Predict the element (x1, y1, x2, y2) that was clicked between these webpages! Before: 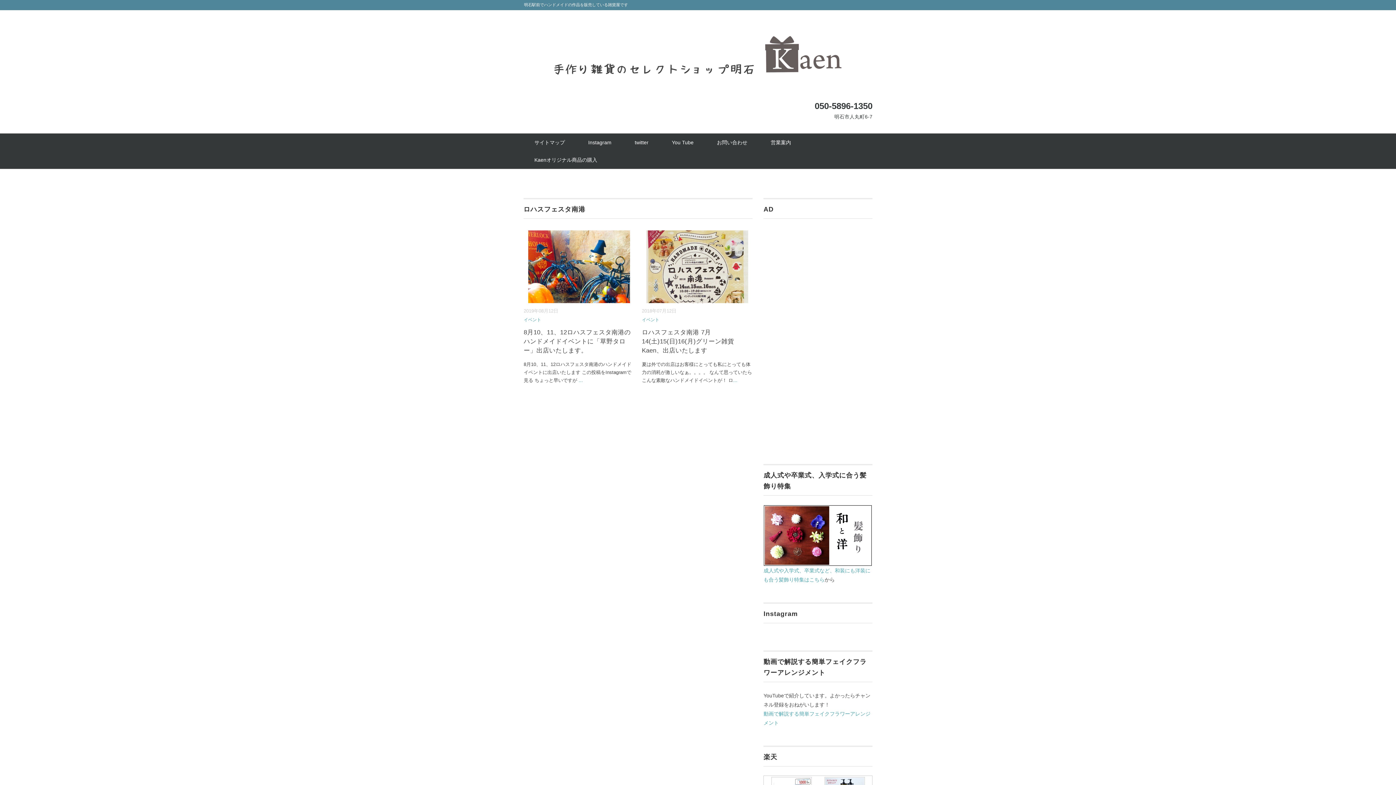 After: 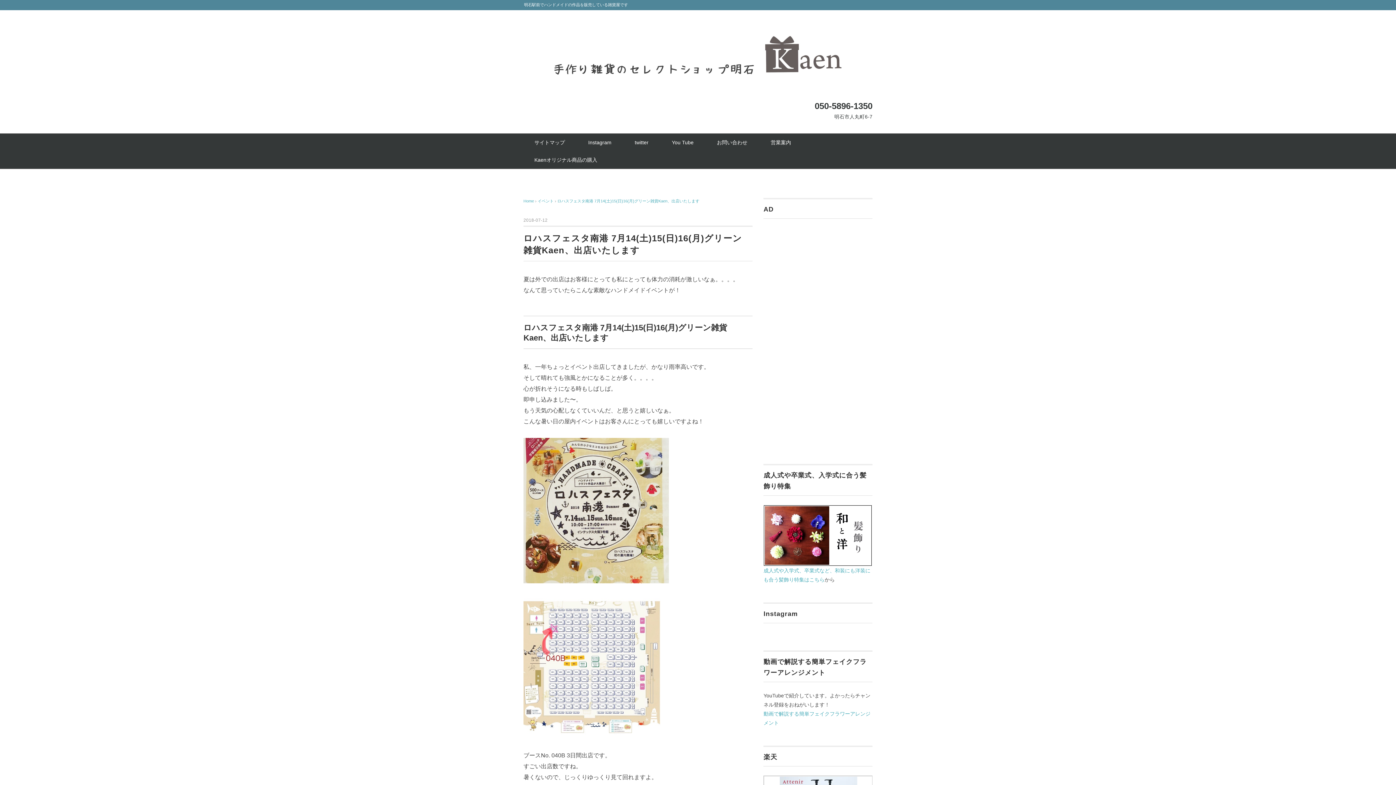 Action: bbox: (642, 329, 734, 354) label: ロハスフェスタ南港 7月14(土)15(日)16(月)グリーン雑貨Kaen、出店いたします